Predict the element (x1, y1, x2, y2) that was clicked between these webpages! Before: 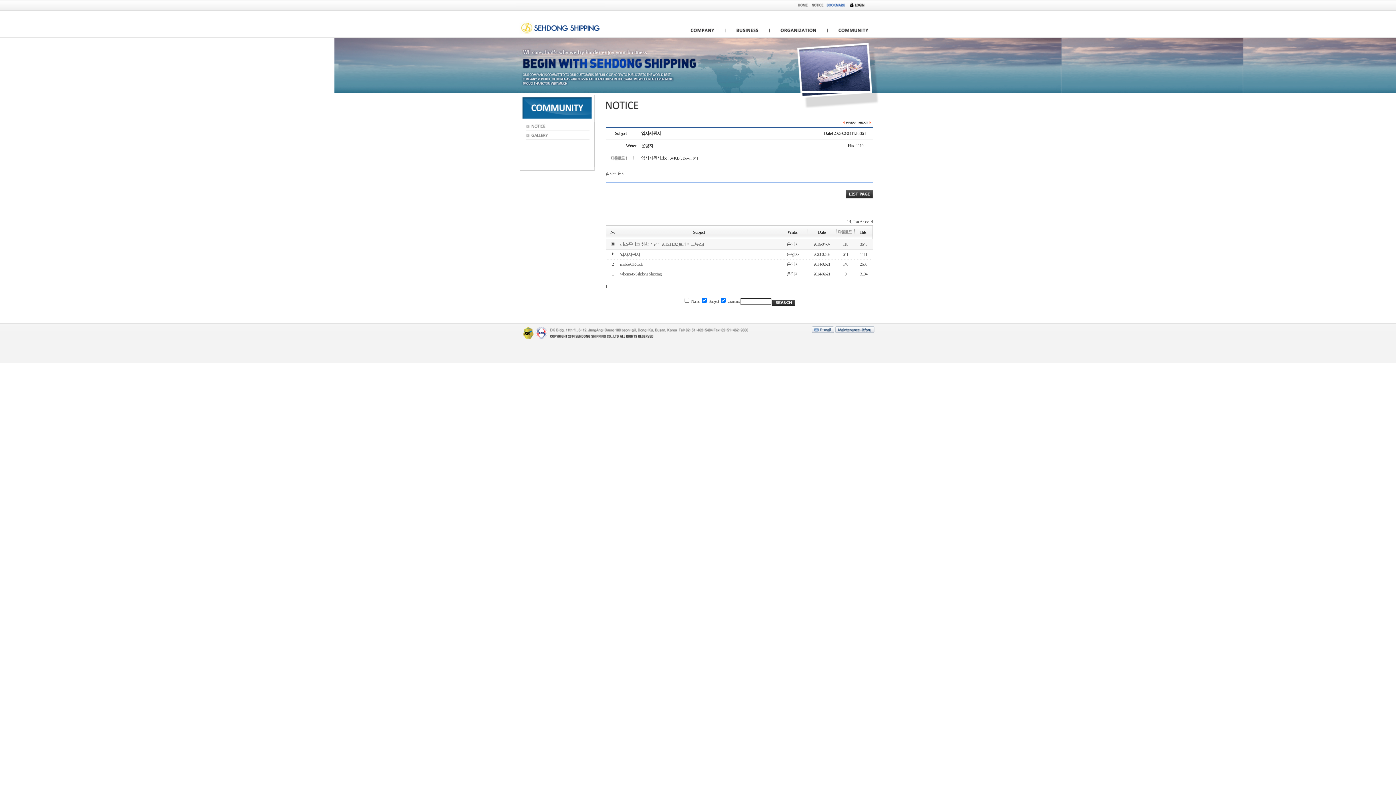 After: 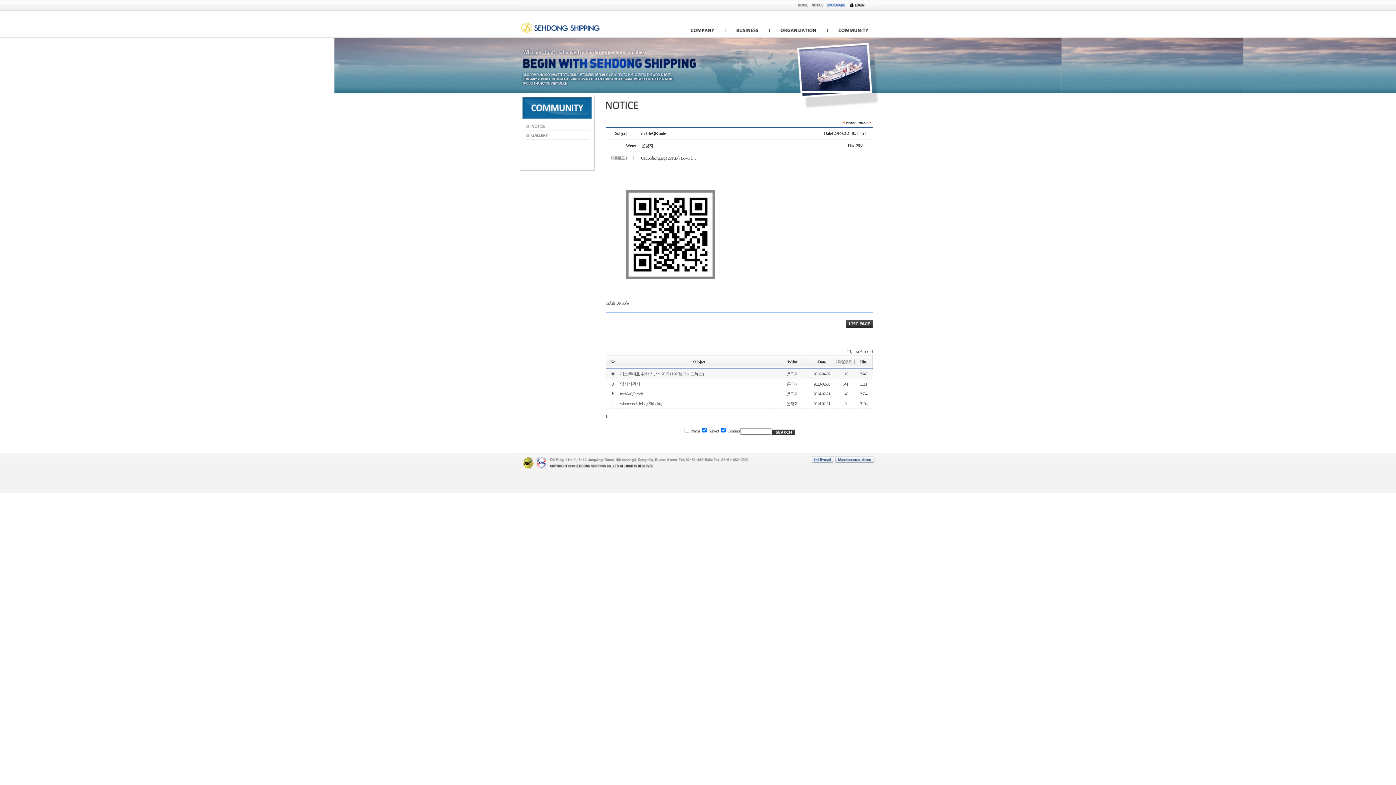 Action: bbox: (857, 121, 872, 126)